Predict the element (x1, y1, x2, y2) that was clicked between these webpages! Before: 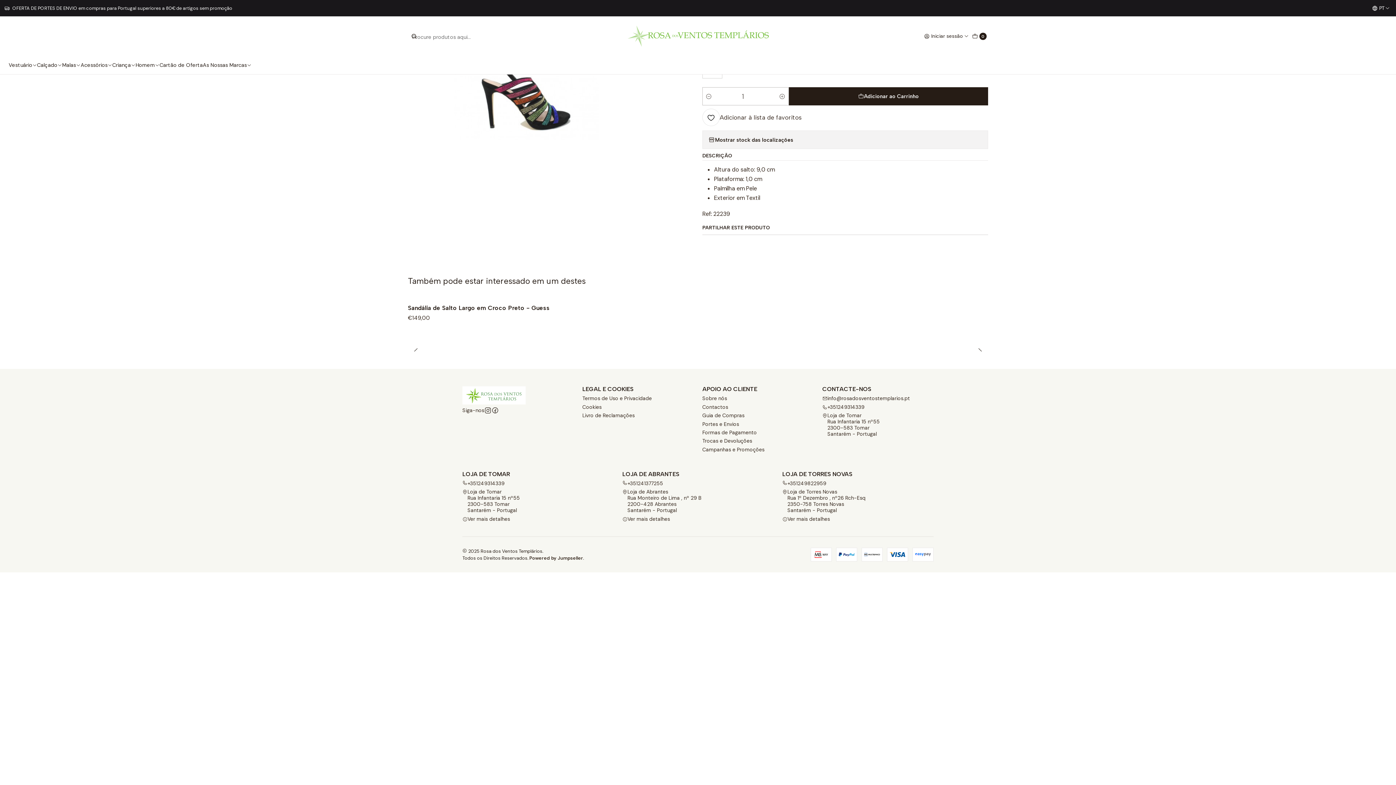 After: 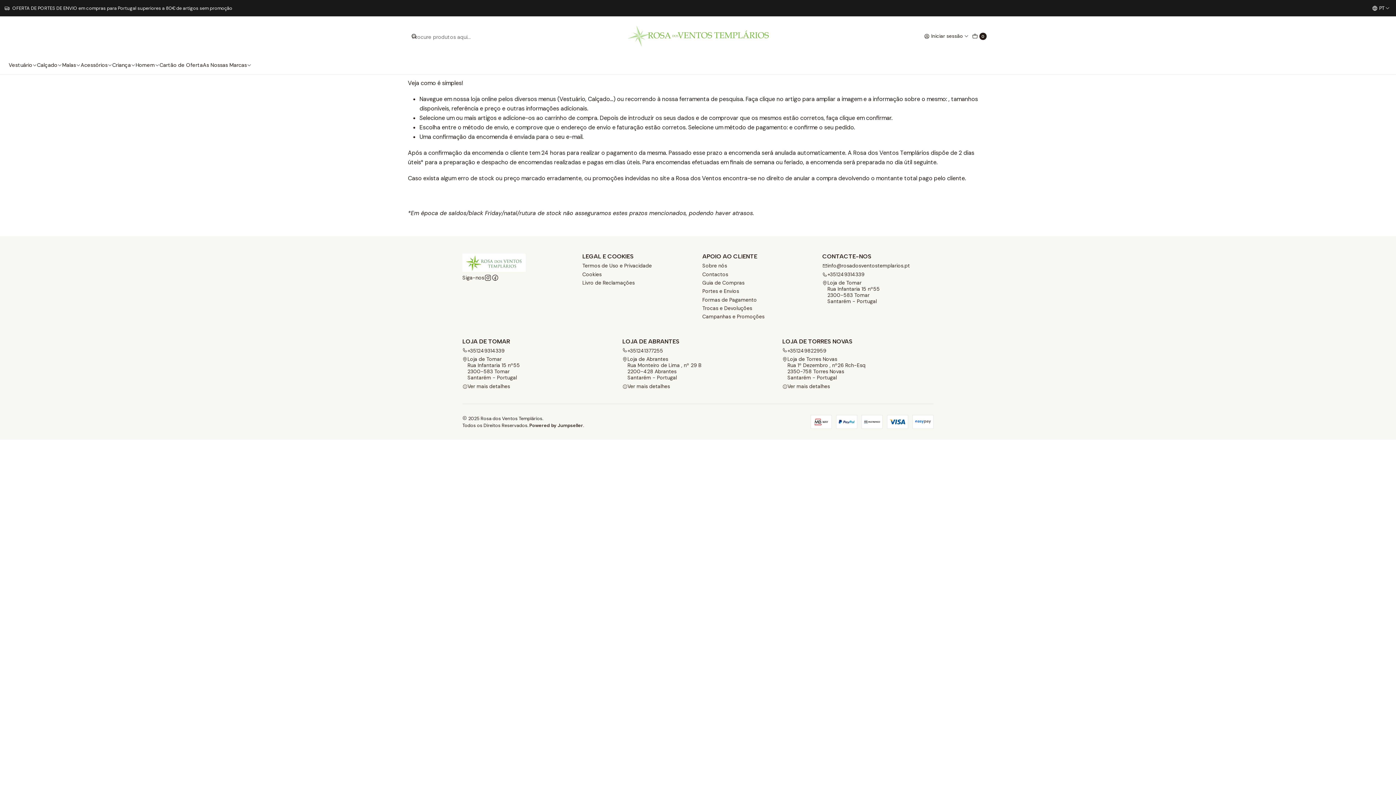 Action: bbox: (702, 411, 744, 420) label: Guia de Compras